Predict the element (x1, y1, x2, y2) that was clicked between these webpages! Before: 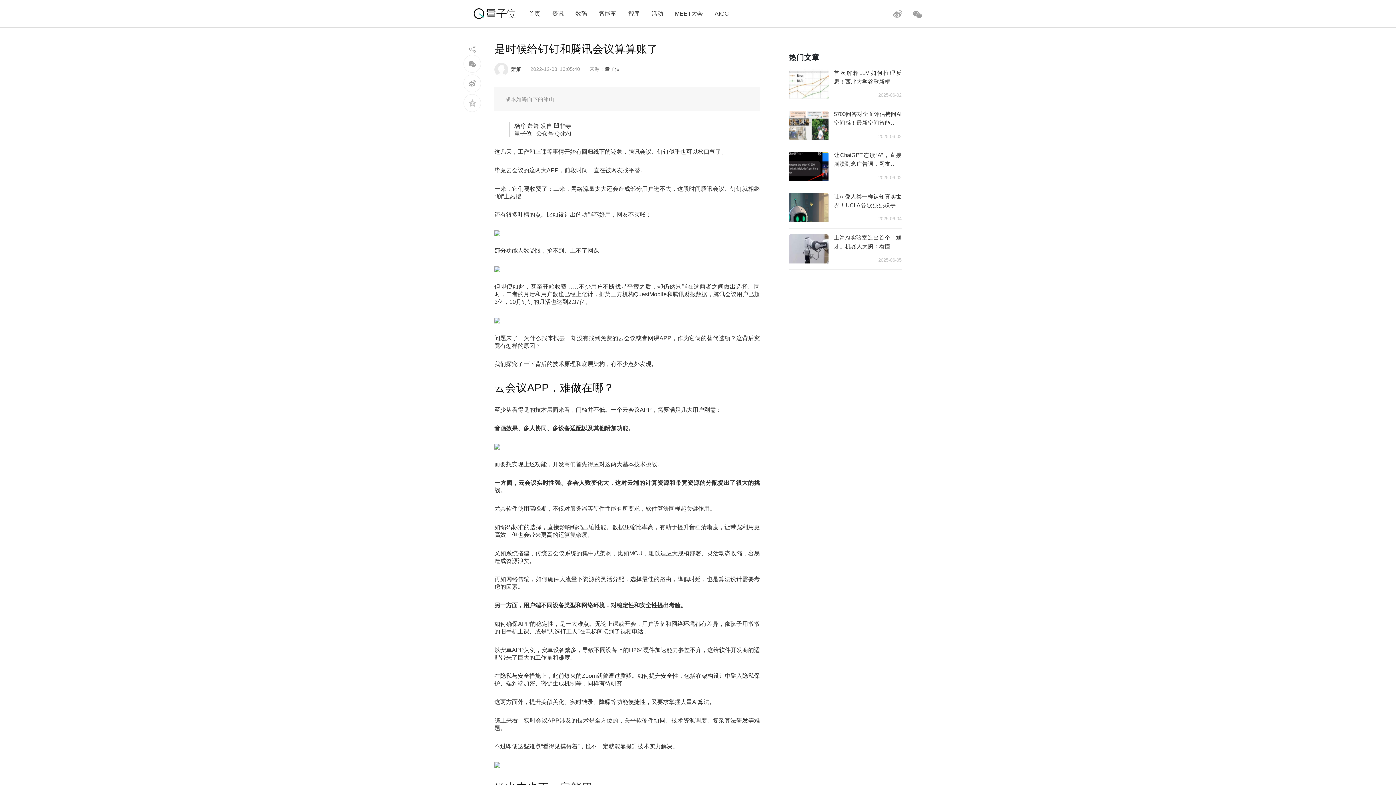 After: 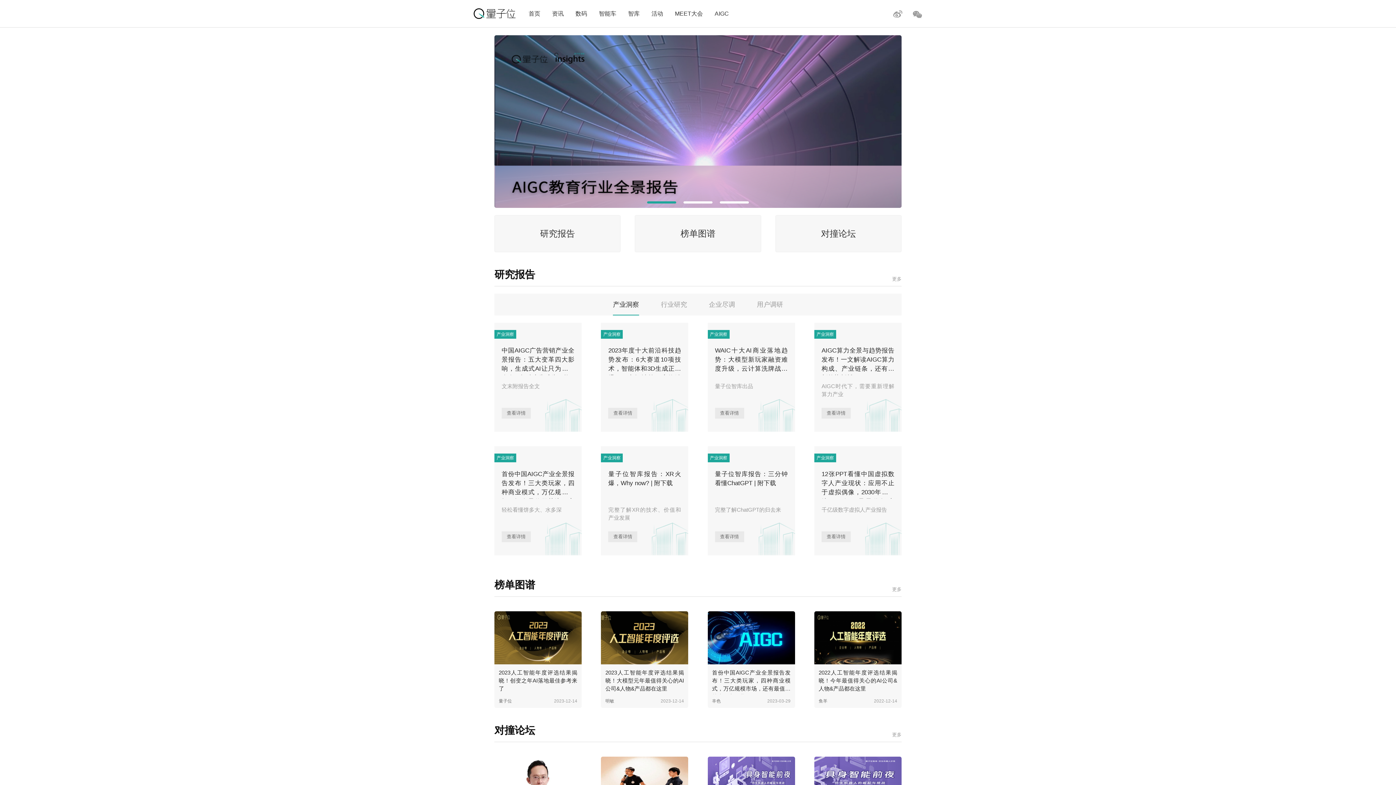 Action: bbox: (628, 10, 639, 16) label: 智库